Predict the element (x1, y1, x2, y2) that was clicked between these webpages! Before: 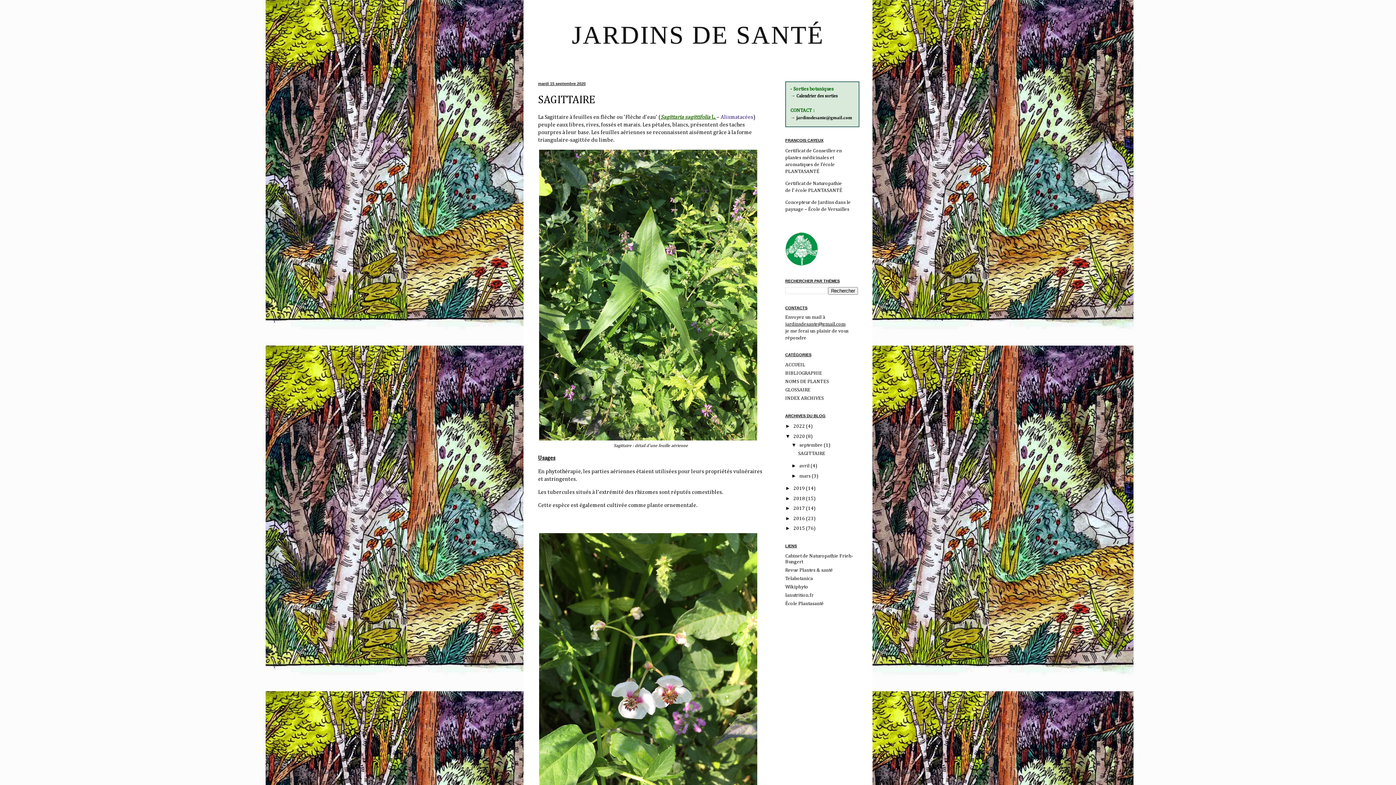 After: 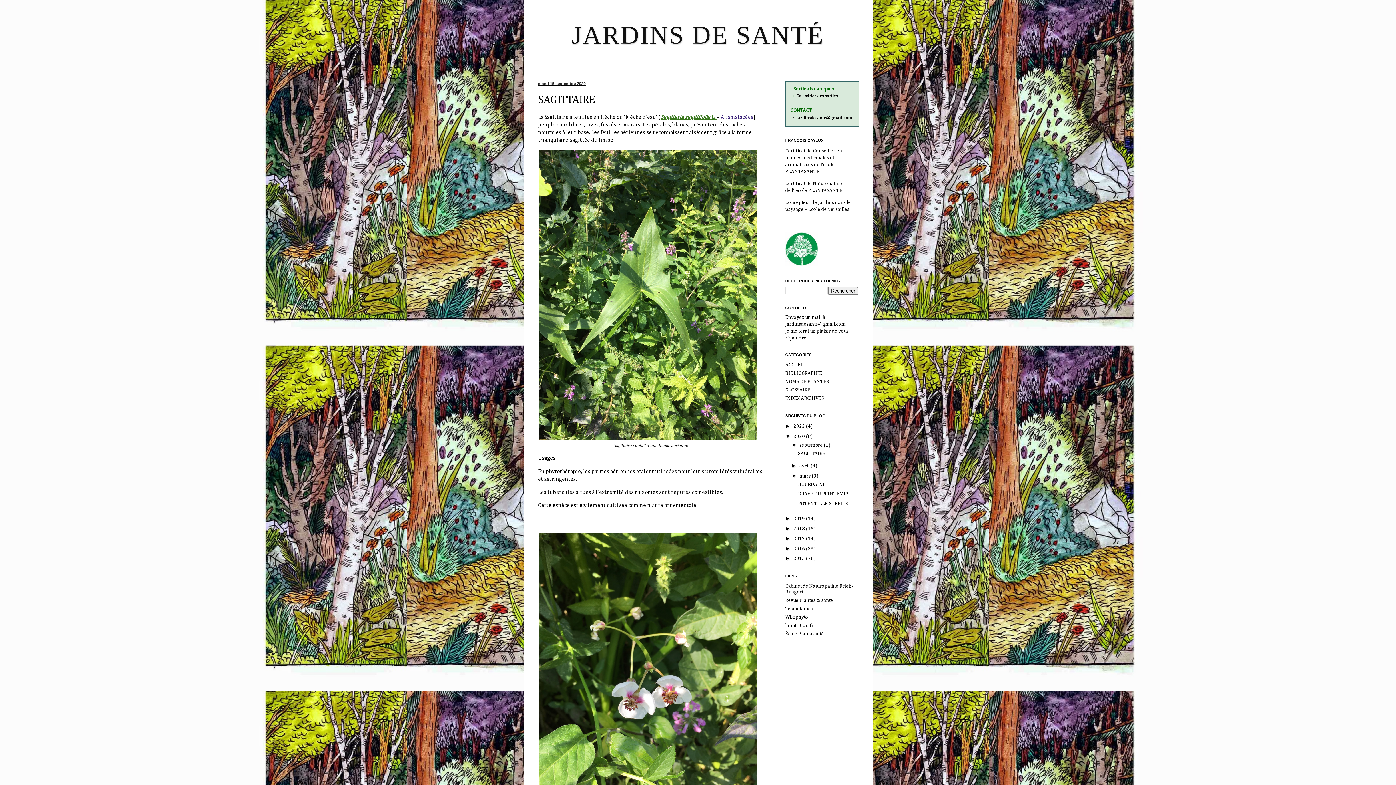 Action: bbox: (791, 473, 799, 478) label: ►  